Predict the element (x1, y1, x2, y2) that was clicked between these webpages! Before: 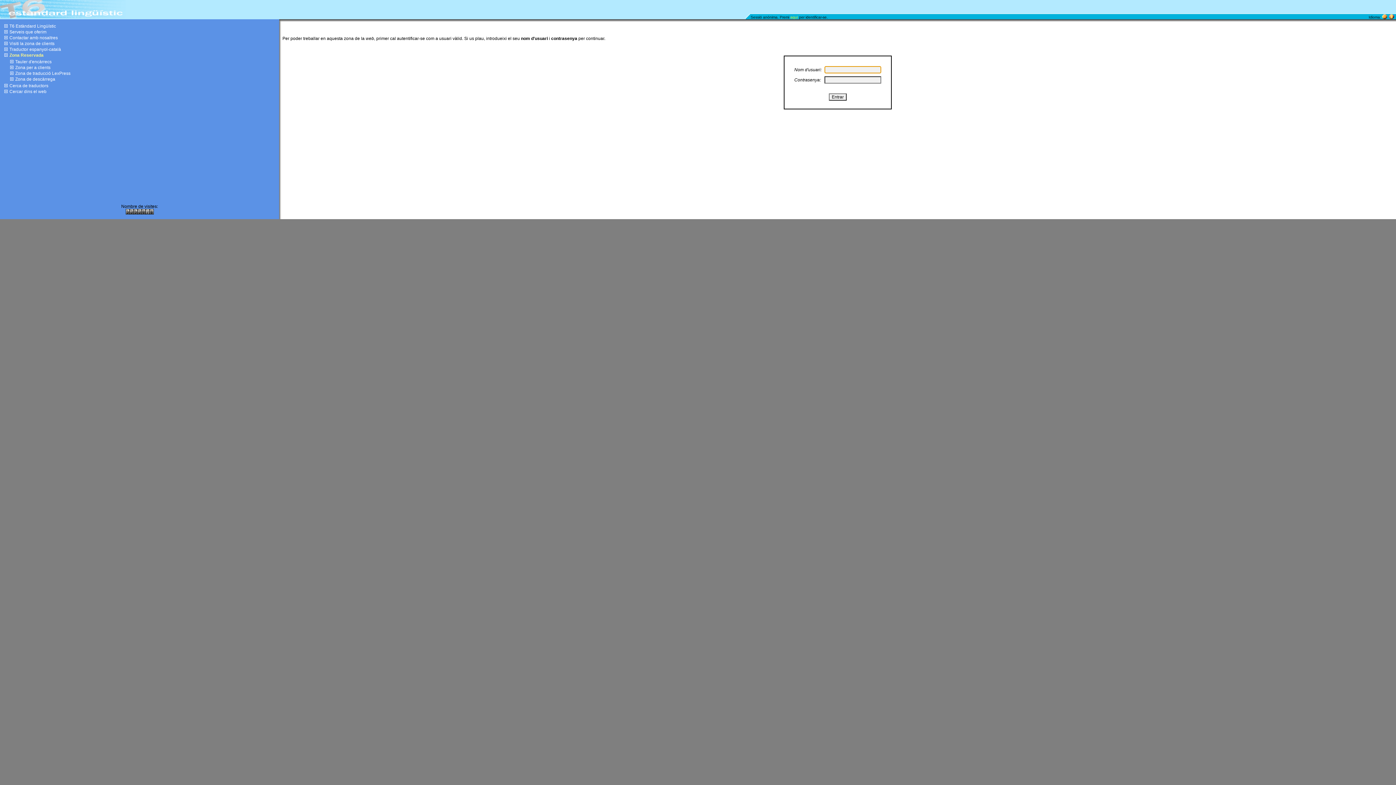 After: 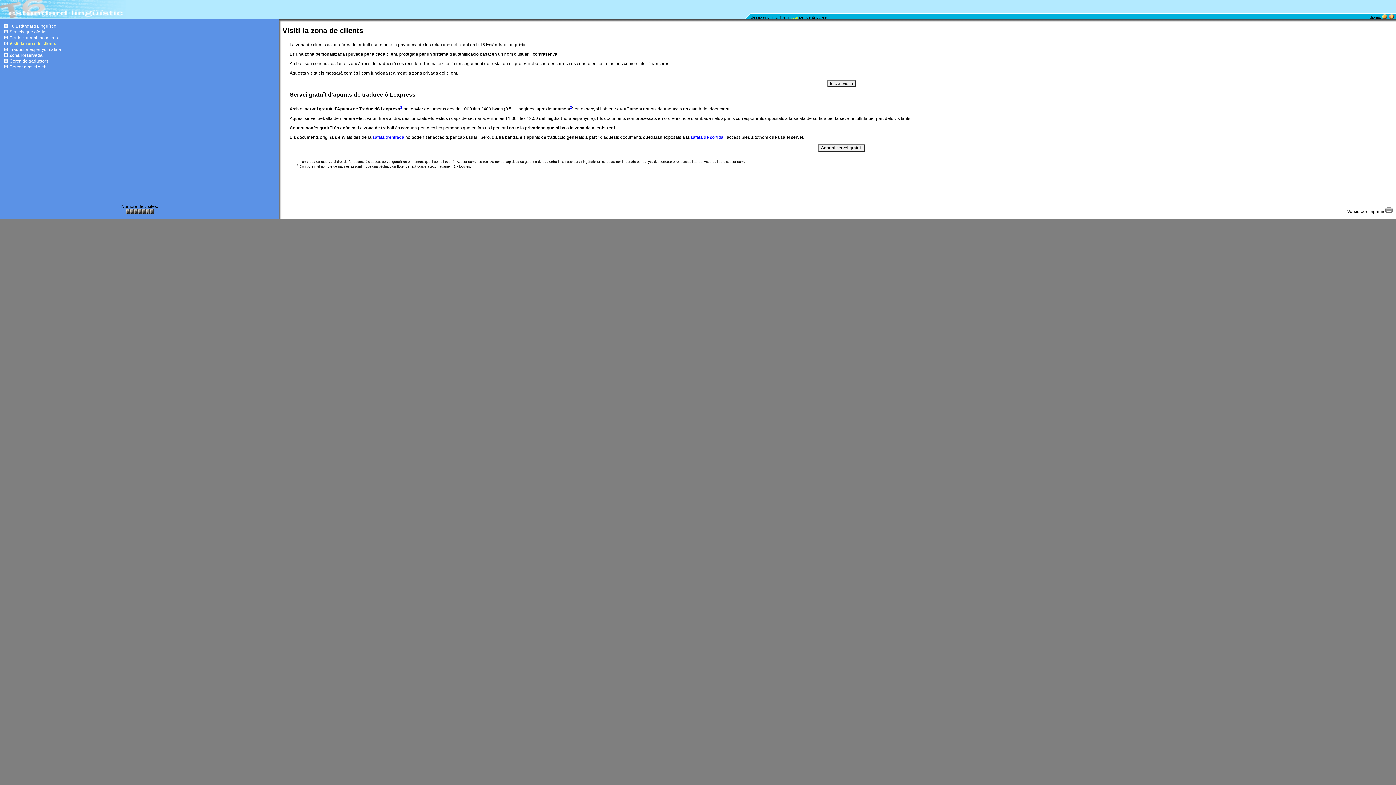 Action: bbox: (4, 41, 7, 46)